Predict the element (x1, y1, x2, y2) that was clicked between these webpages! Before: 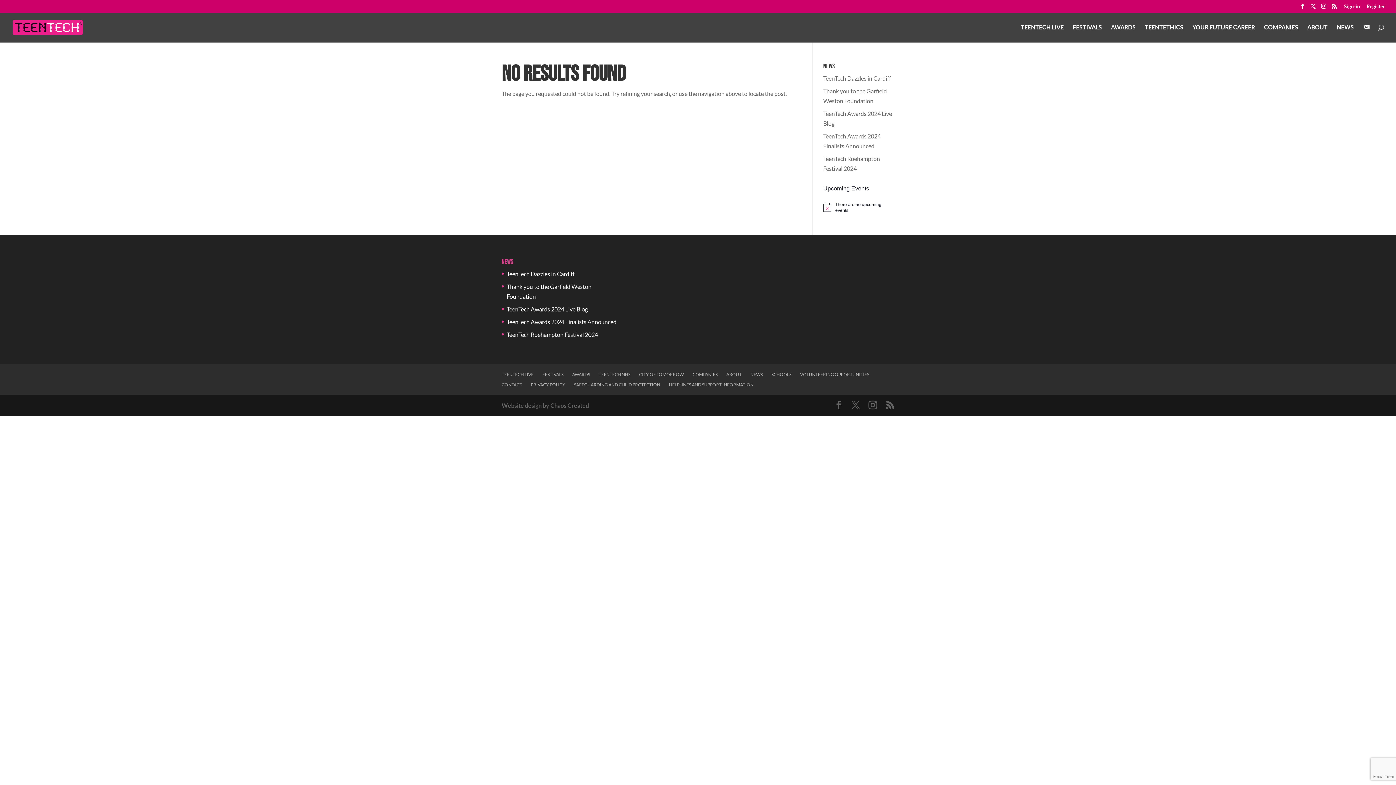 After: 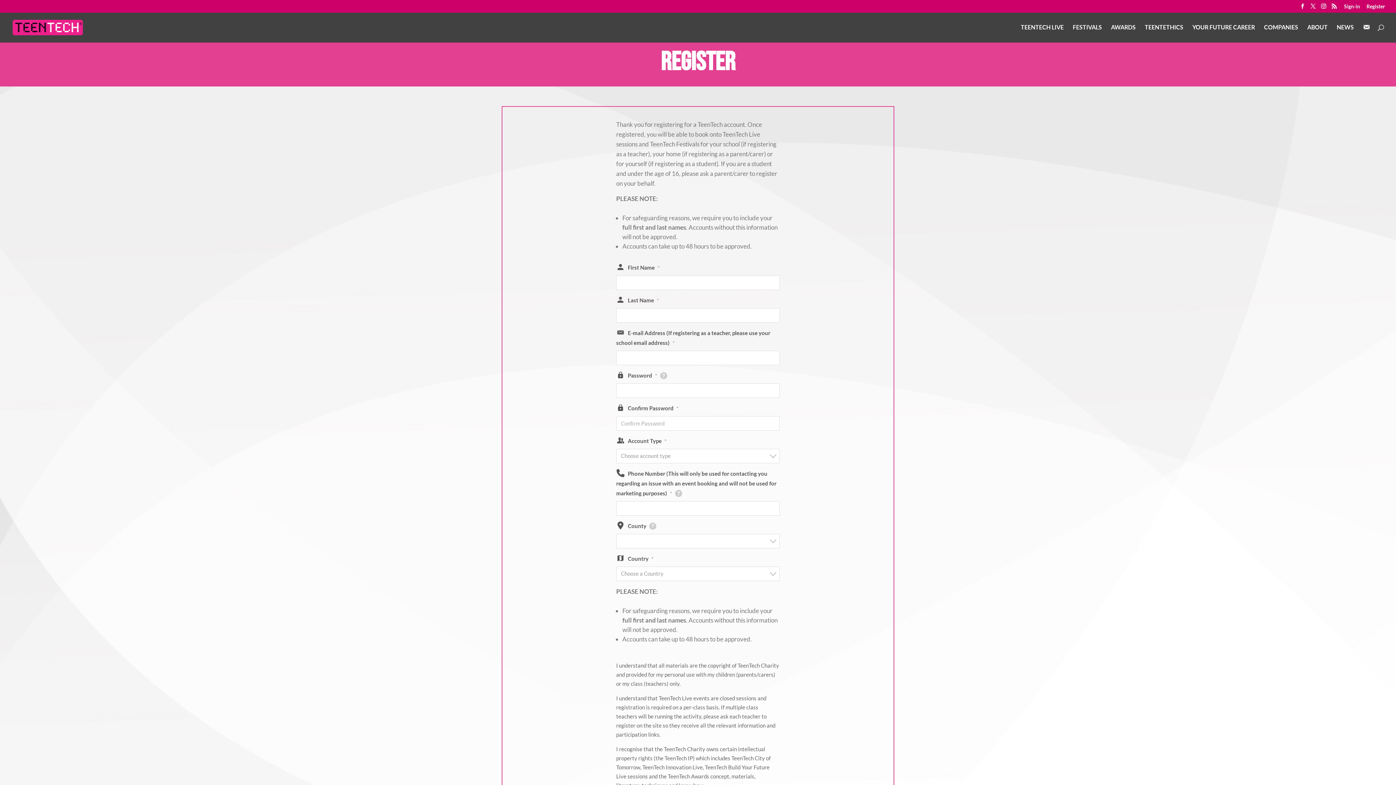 Action: bbox: (1366, 3, 1385, 12) label: Register